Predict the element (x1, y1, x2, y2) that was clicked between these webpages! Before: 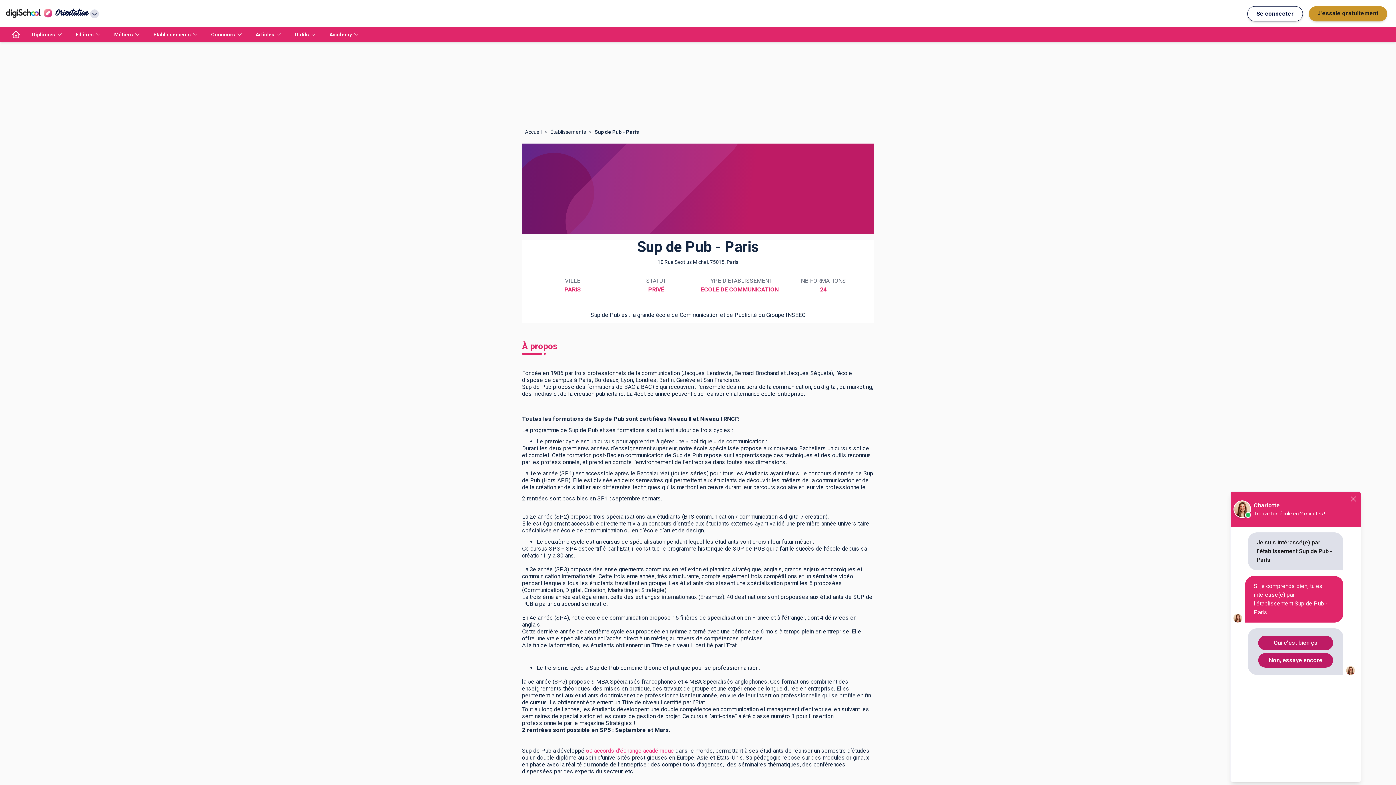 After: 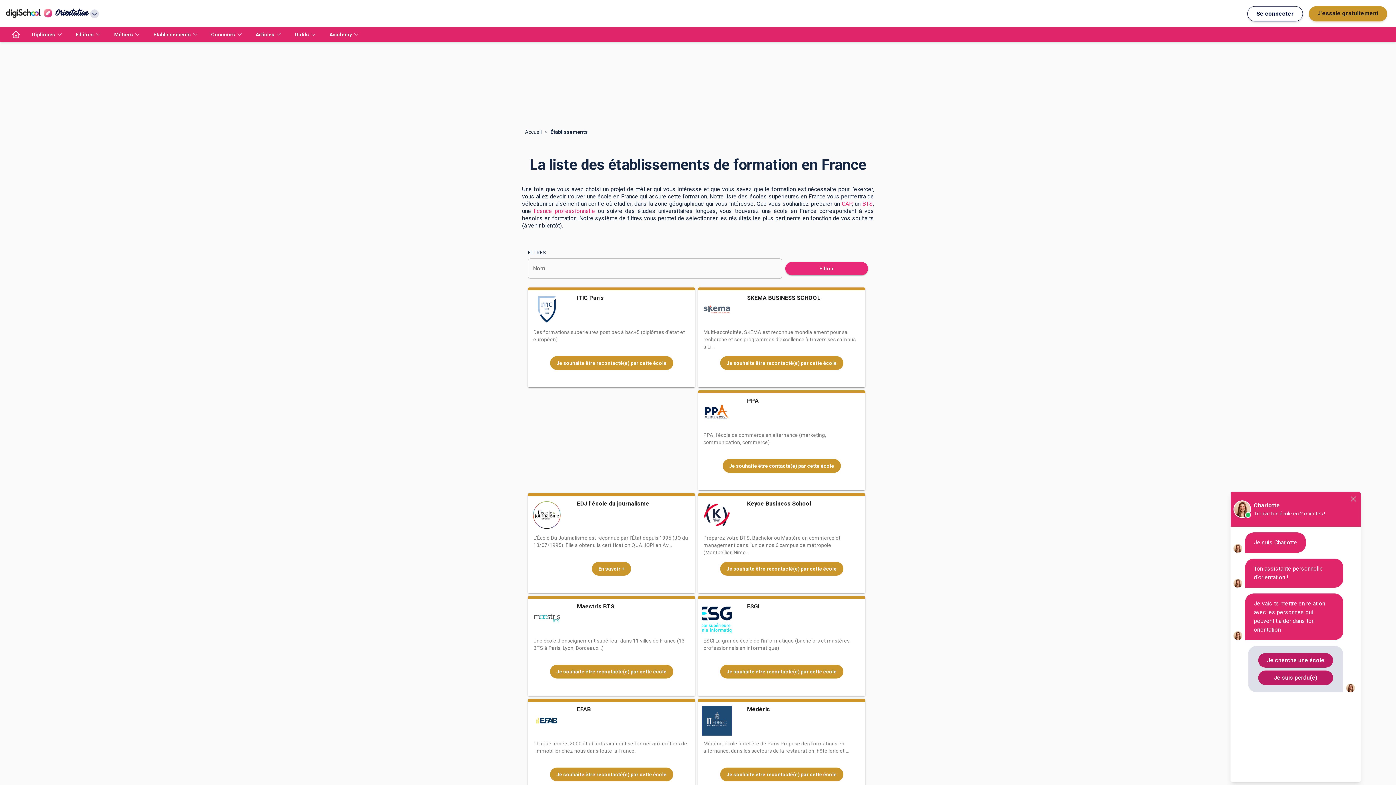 Action: label: Etablissements bbox: (147, 27, 205, 41)